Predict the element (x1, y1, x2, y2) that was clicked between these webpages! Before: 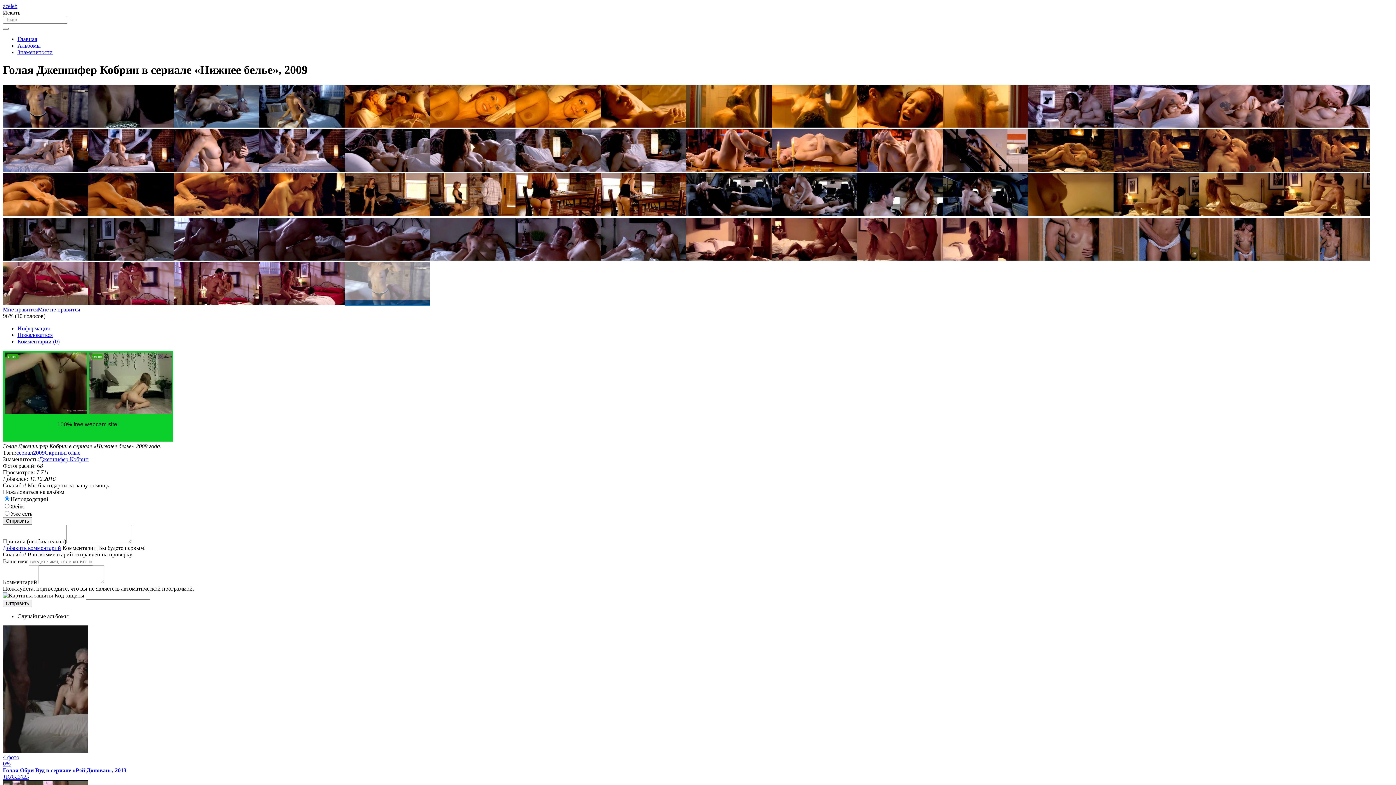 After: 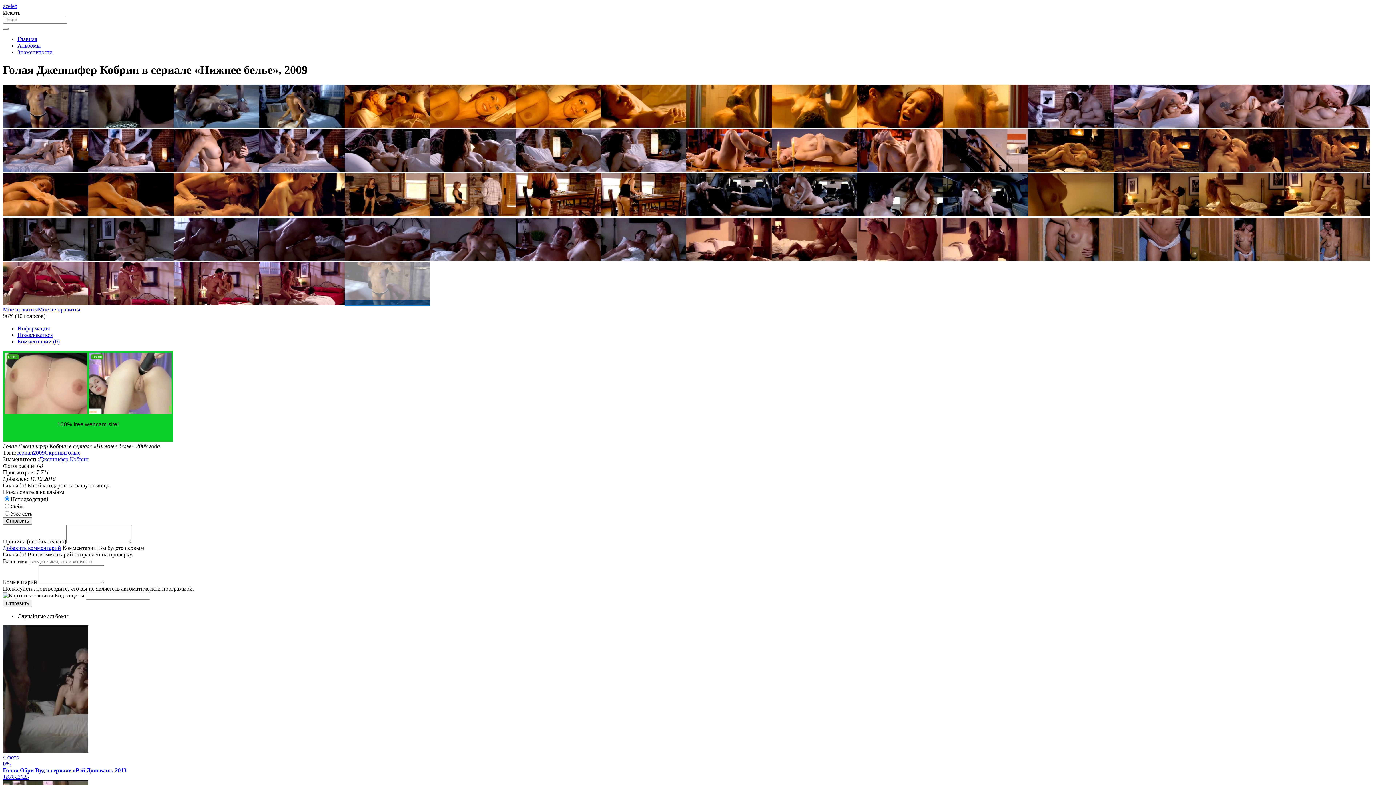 Action: bbox: (1199, 211, 1284, 217)